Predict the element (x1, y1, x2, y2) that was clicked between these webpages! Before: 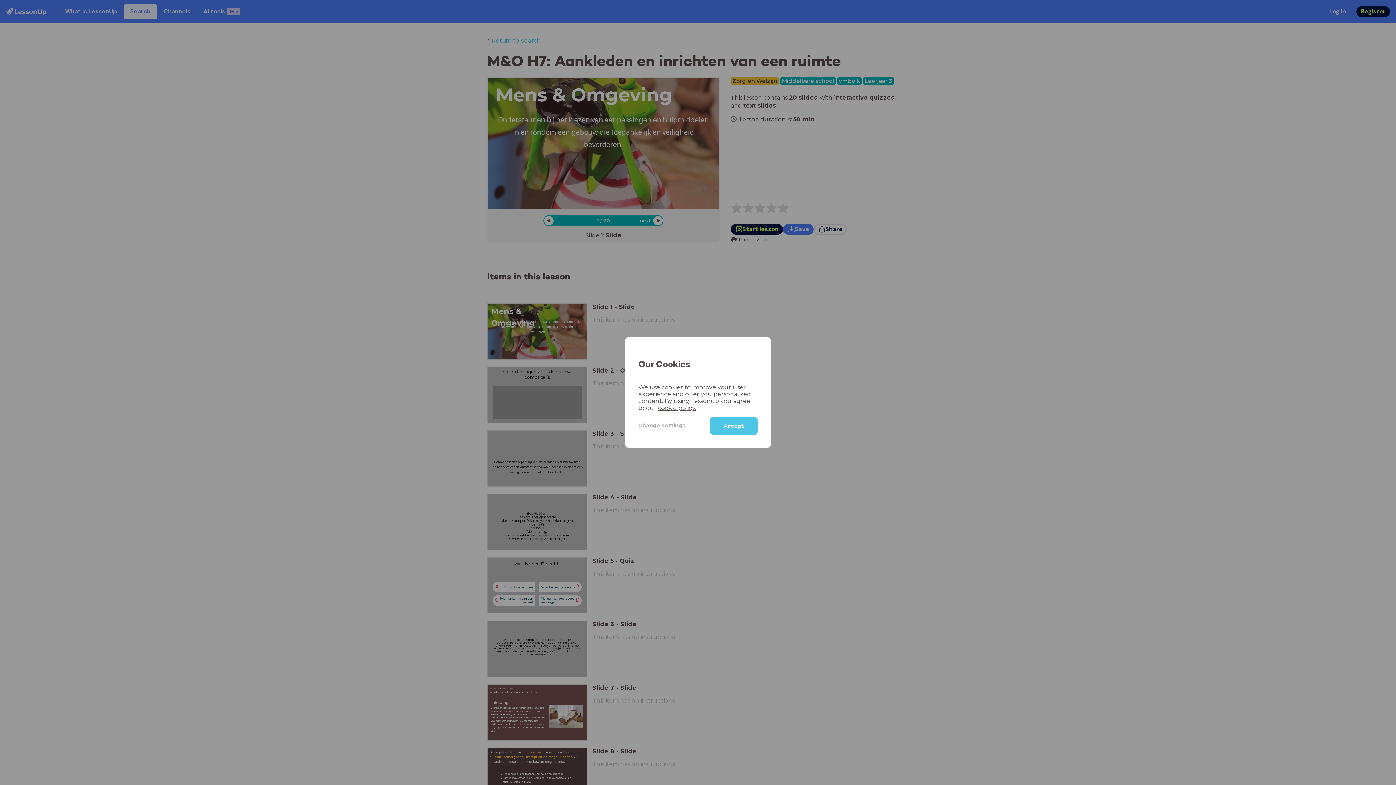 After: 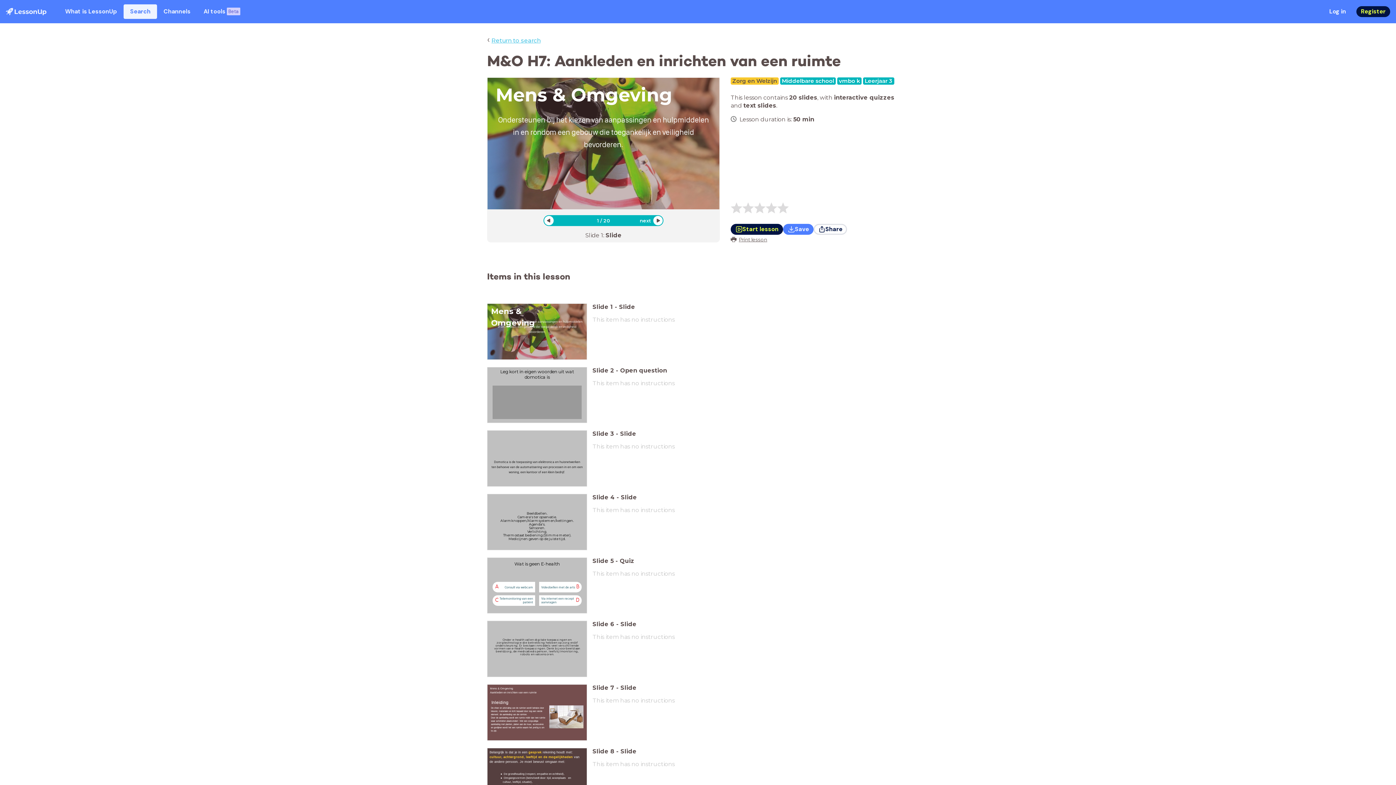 Action: label: Accept bbox: (710, 417, 757, 434)